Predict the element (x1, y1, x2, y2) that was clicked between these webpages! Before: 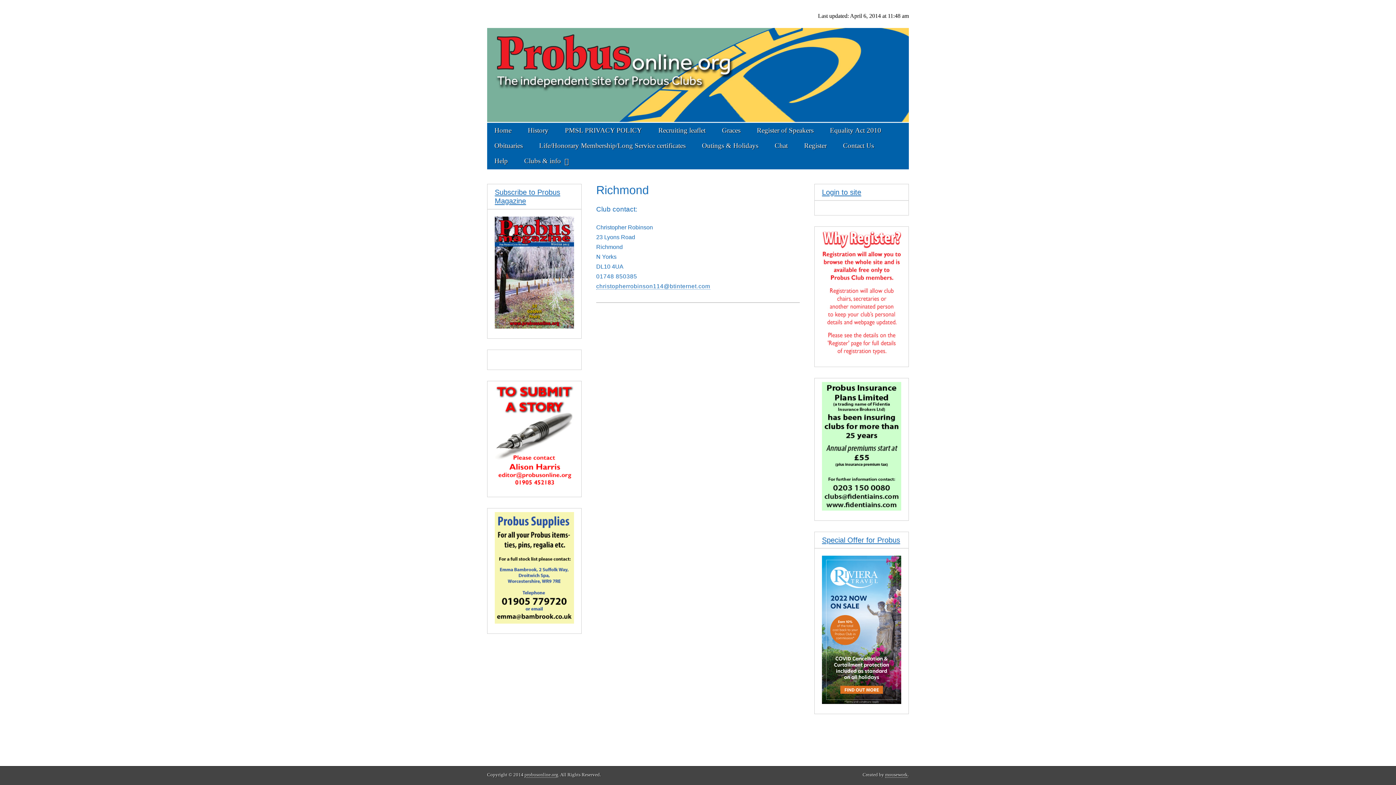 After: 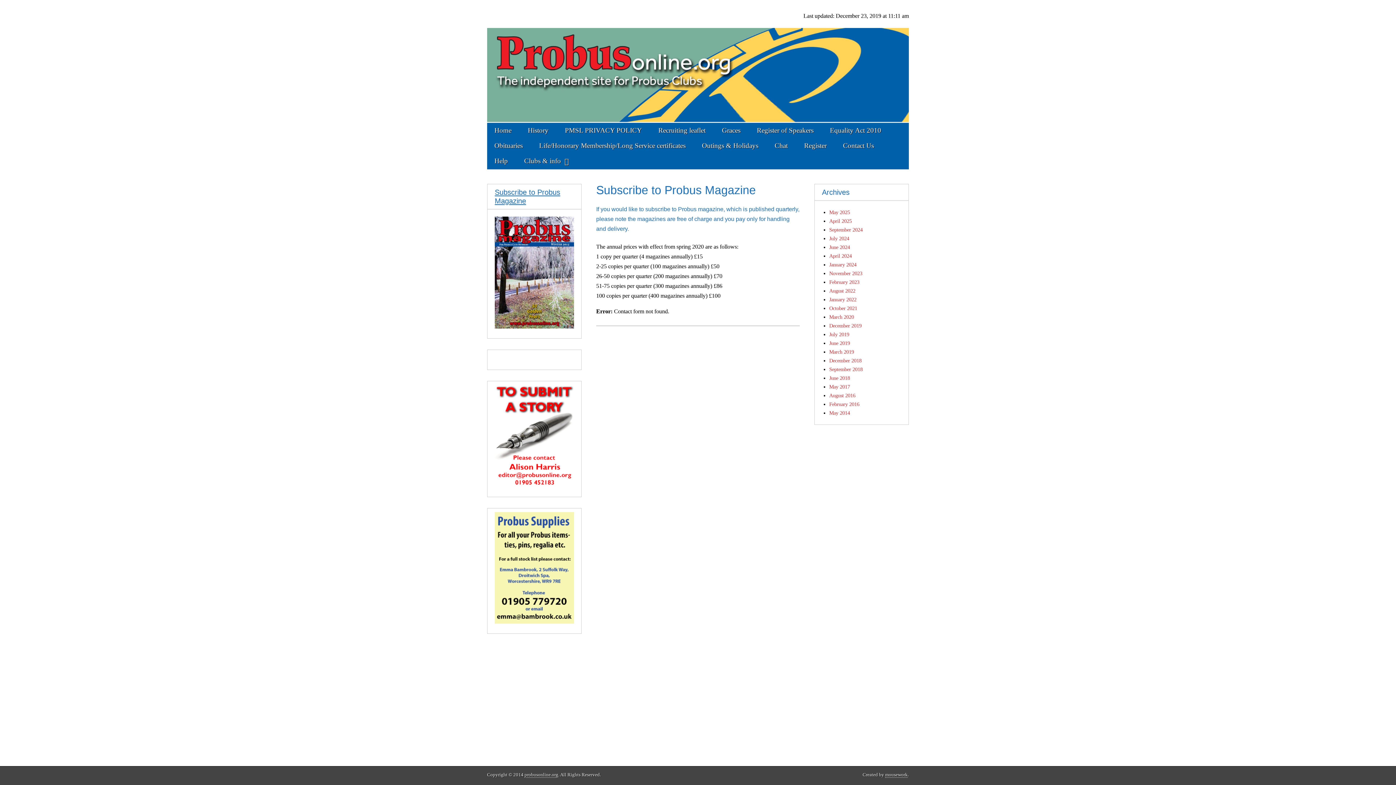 Action: bbox: (494, 324, 574, 329)